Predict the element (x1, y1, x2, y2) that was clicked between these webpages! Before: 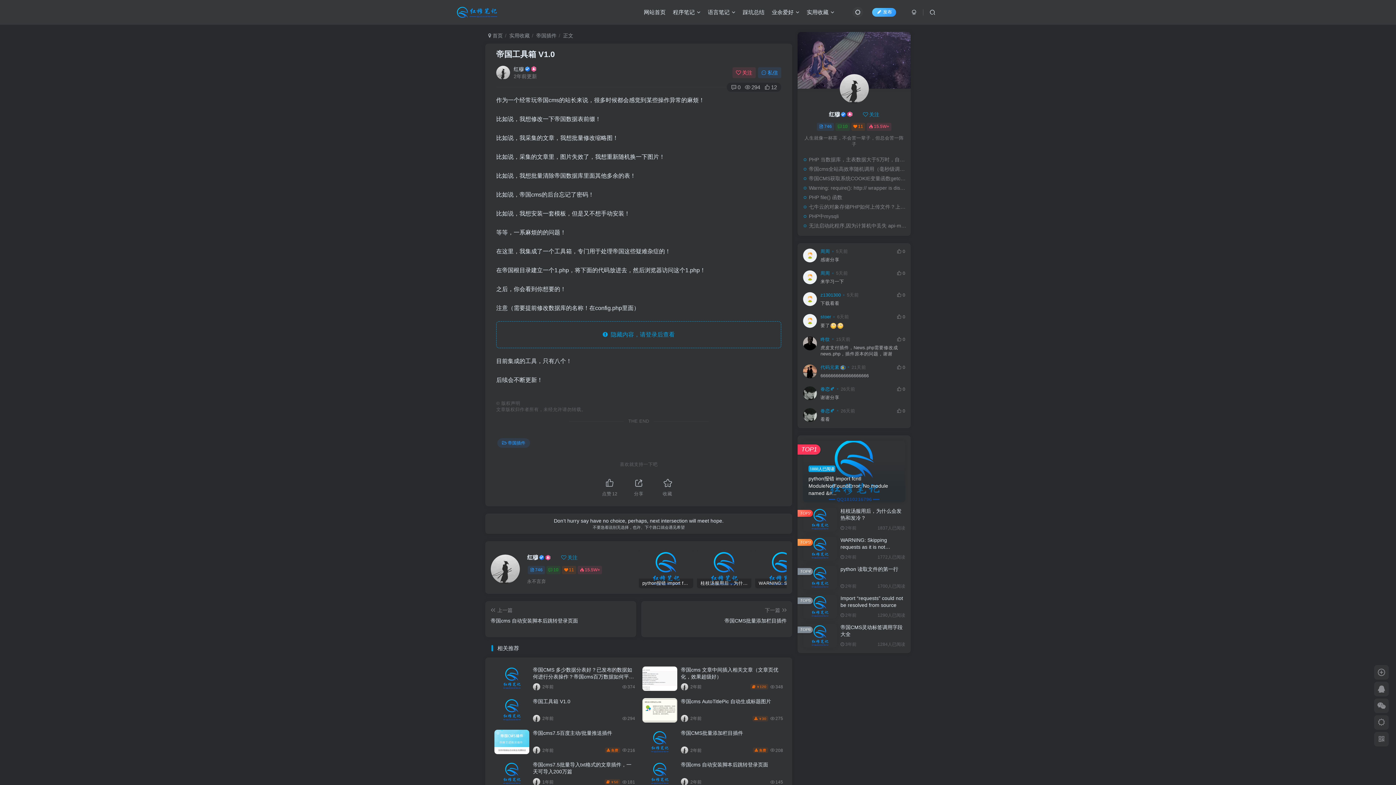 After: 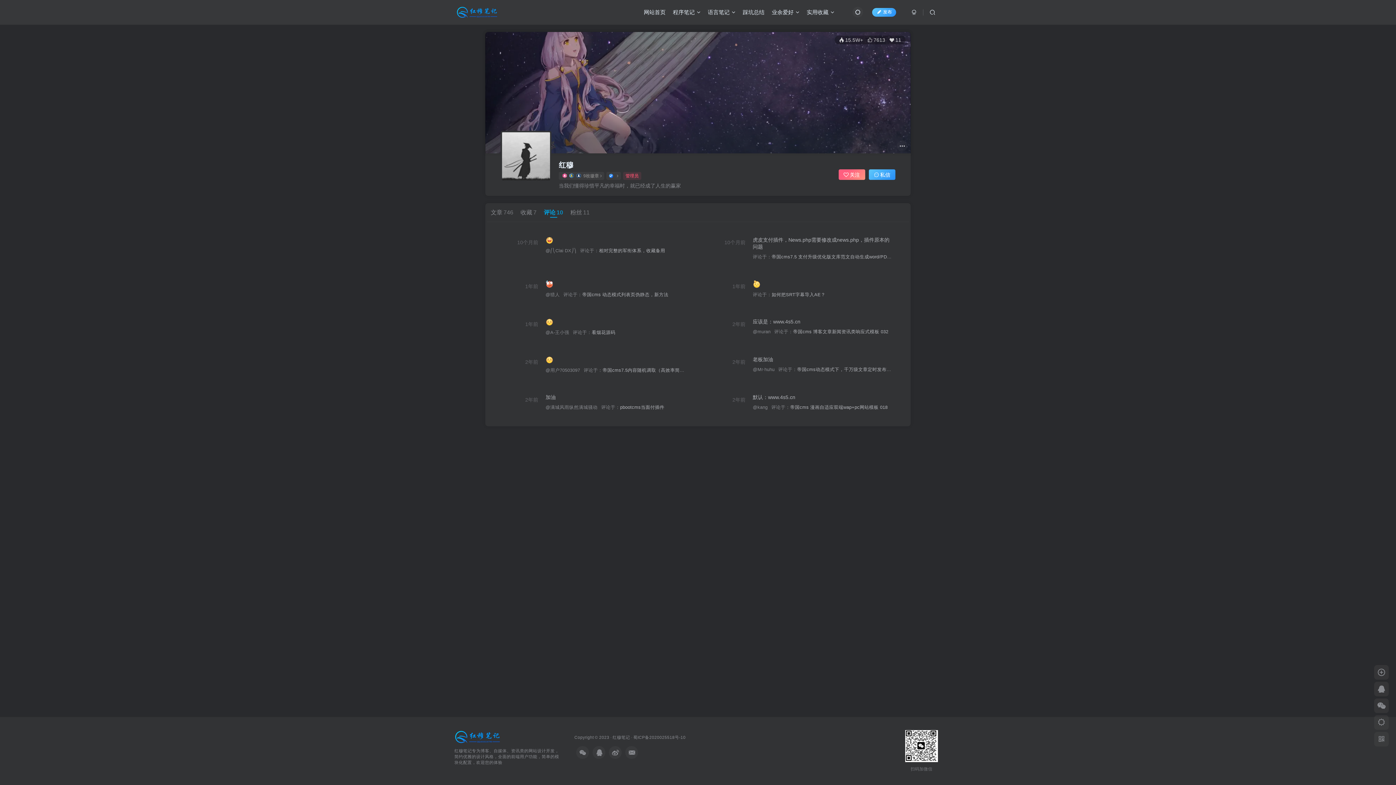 Action: bbox: (835, 122, 850, 130) label: 10